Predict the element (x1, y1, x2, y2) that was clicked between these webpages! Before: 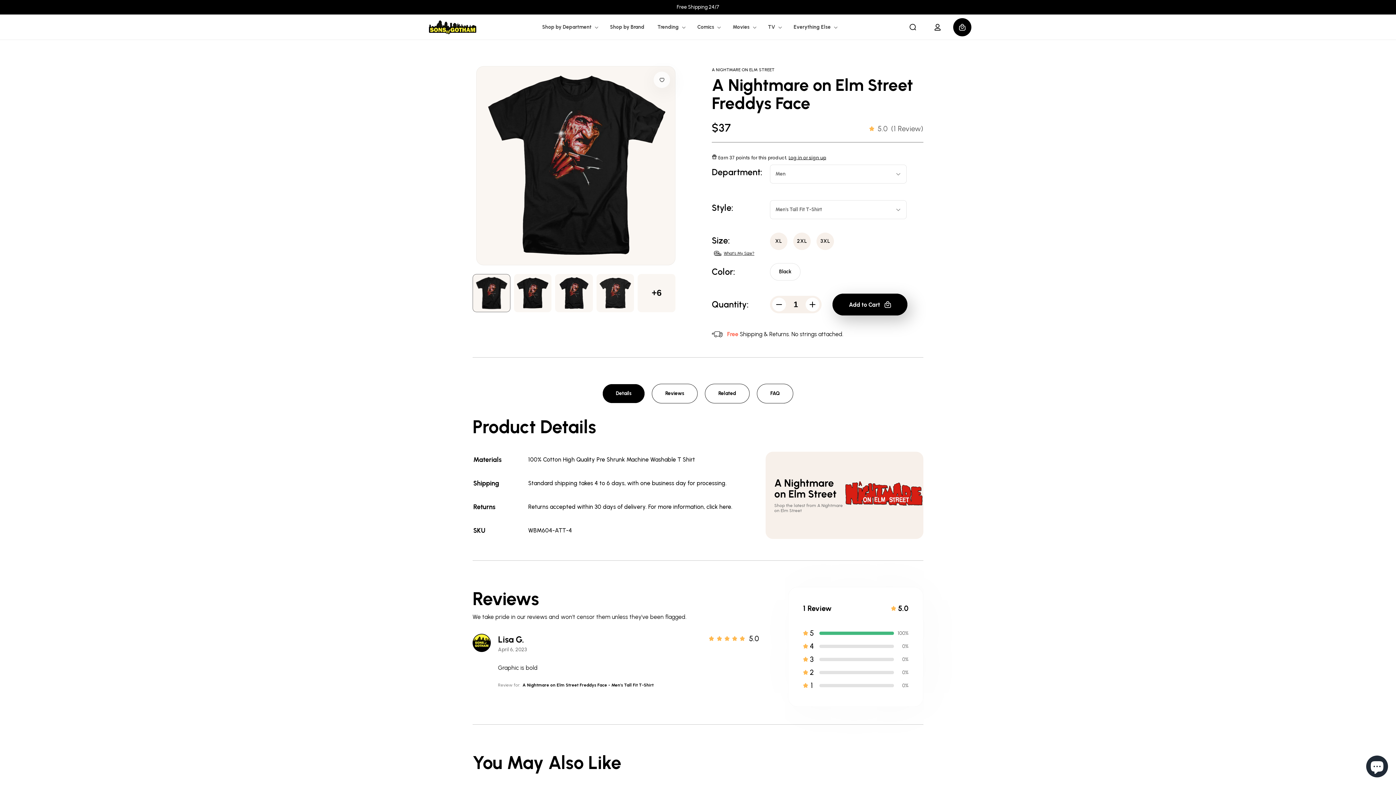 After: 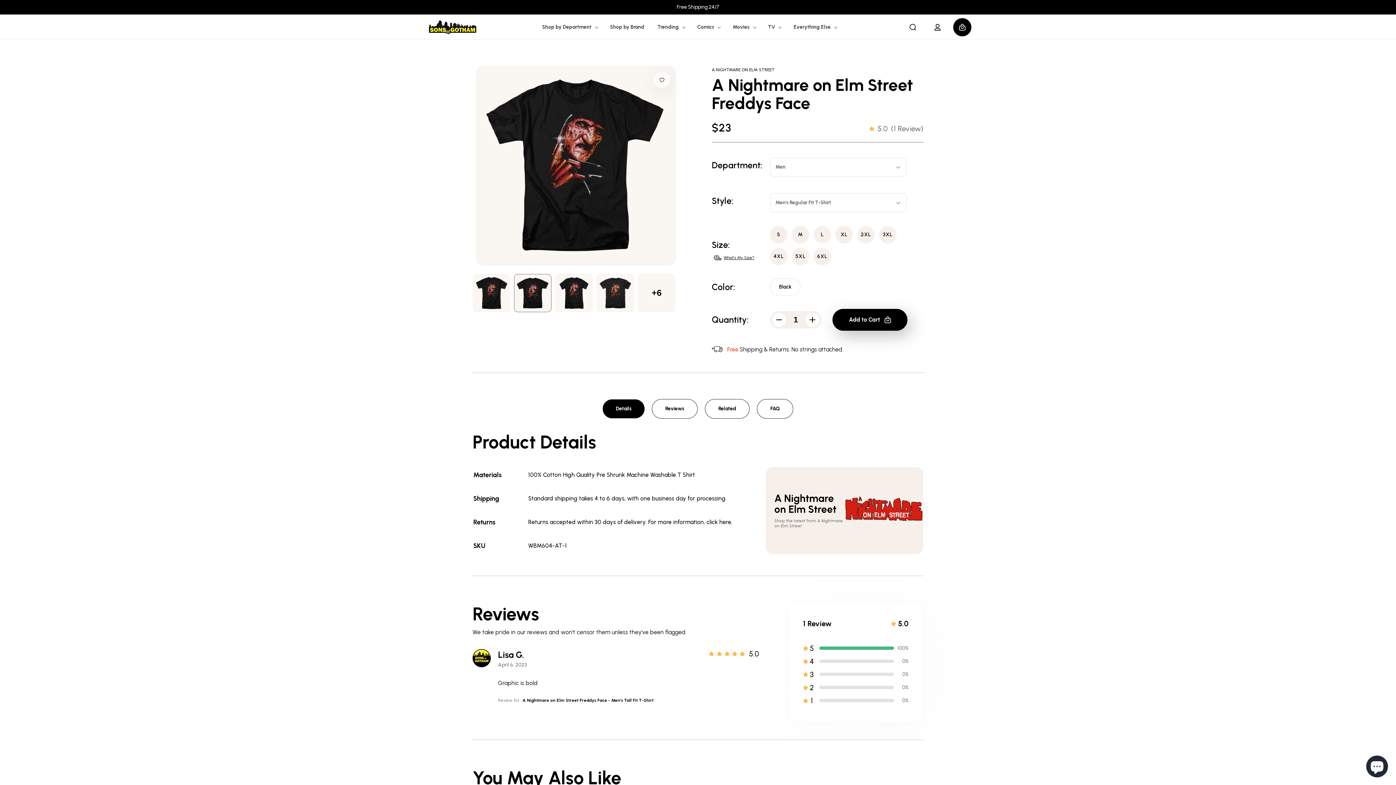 Action: label: Select image 1. bbox: (516, 277, 548, 309)